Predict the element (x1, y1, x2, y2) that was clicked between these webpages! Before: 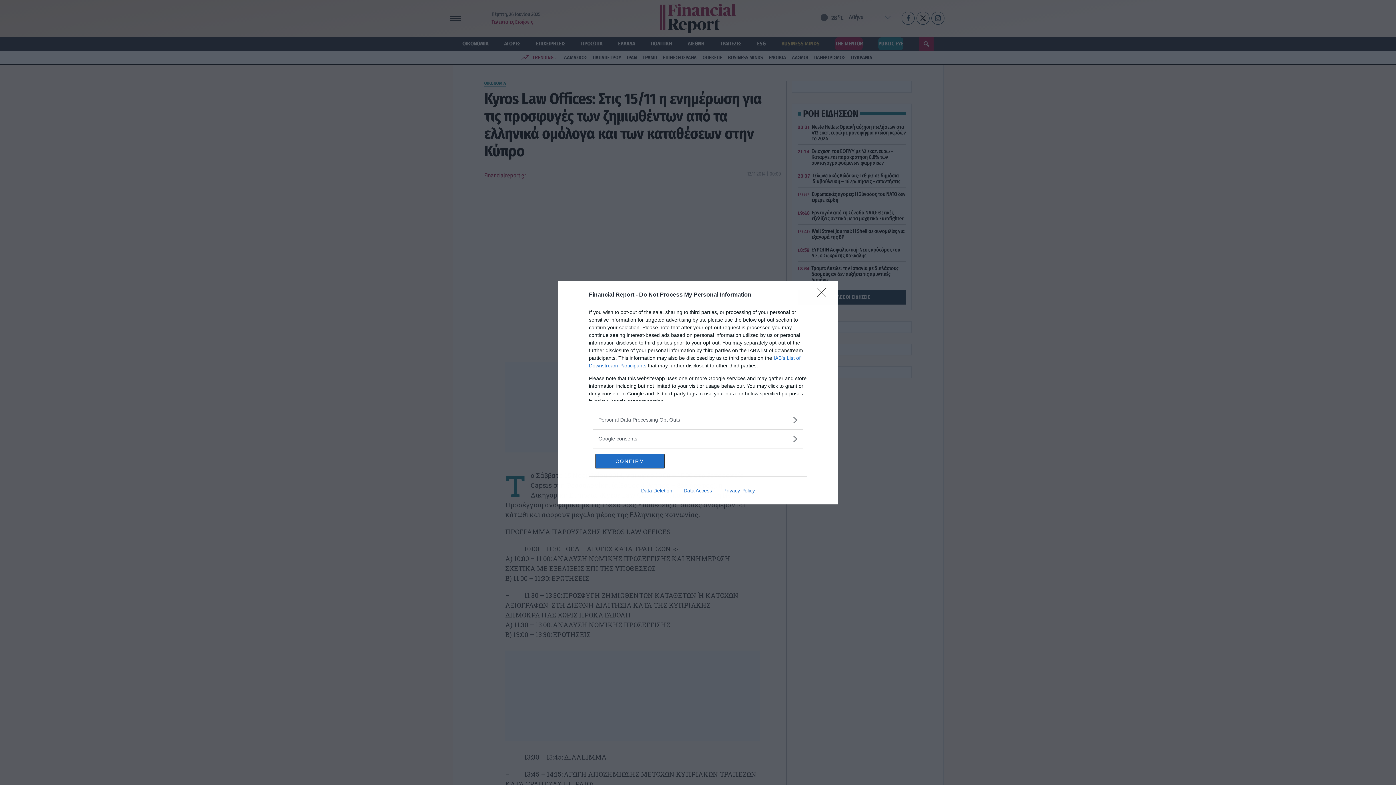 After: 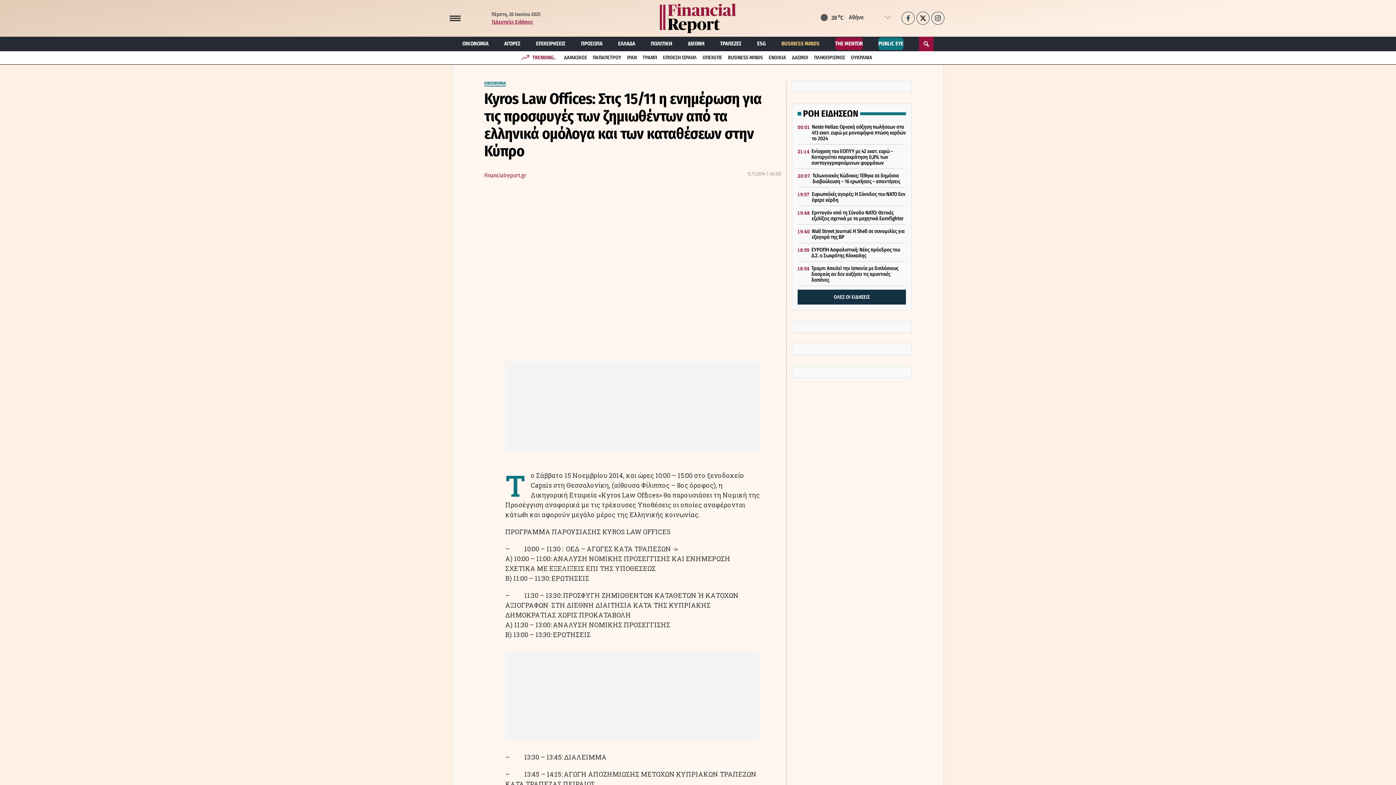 Action: label: CONFIRM bbox: (595, 454, 664, 468)